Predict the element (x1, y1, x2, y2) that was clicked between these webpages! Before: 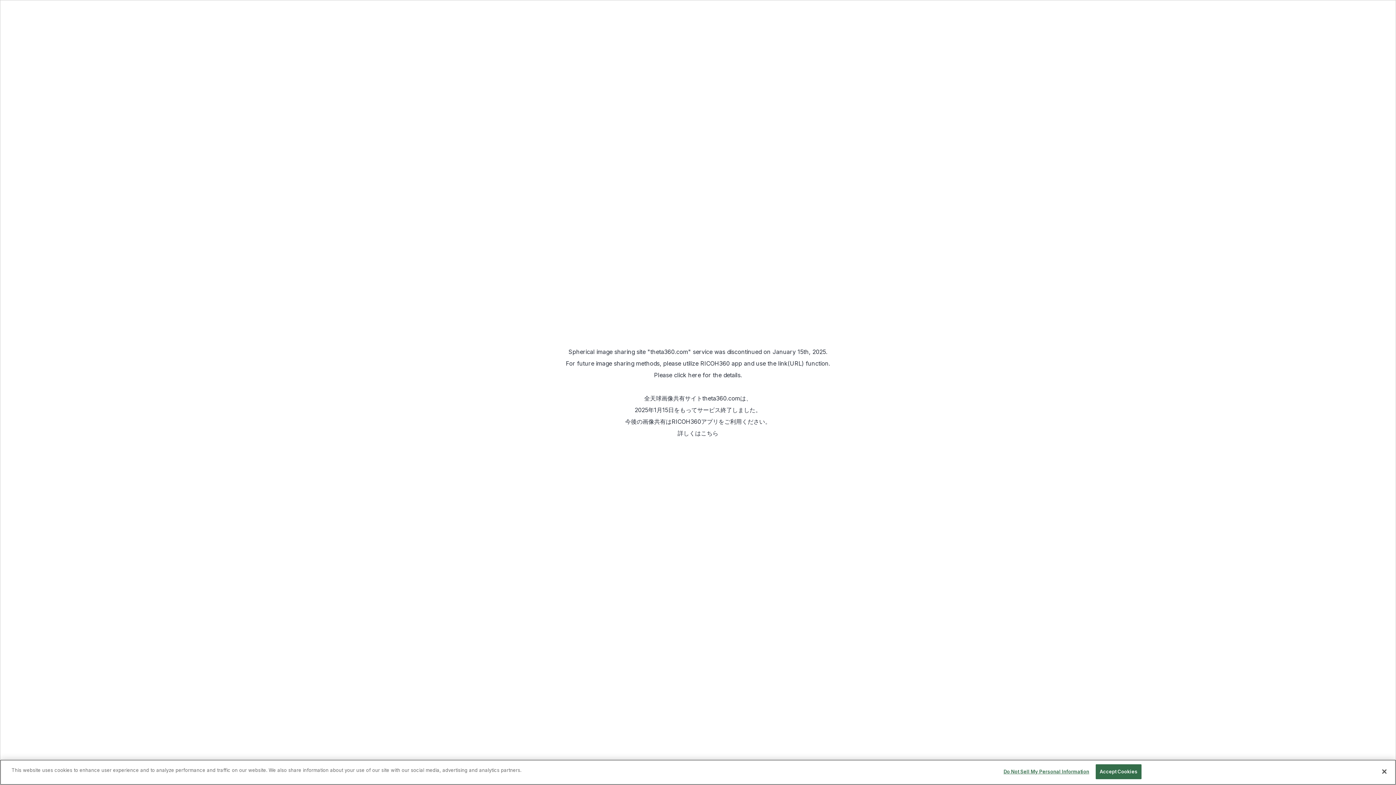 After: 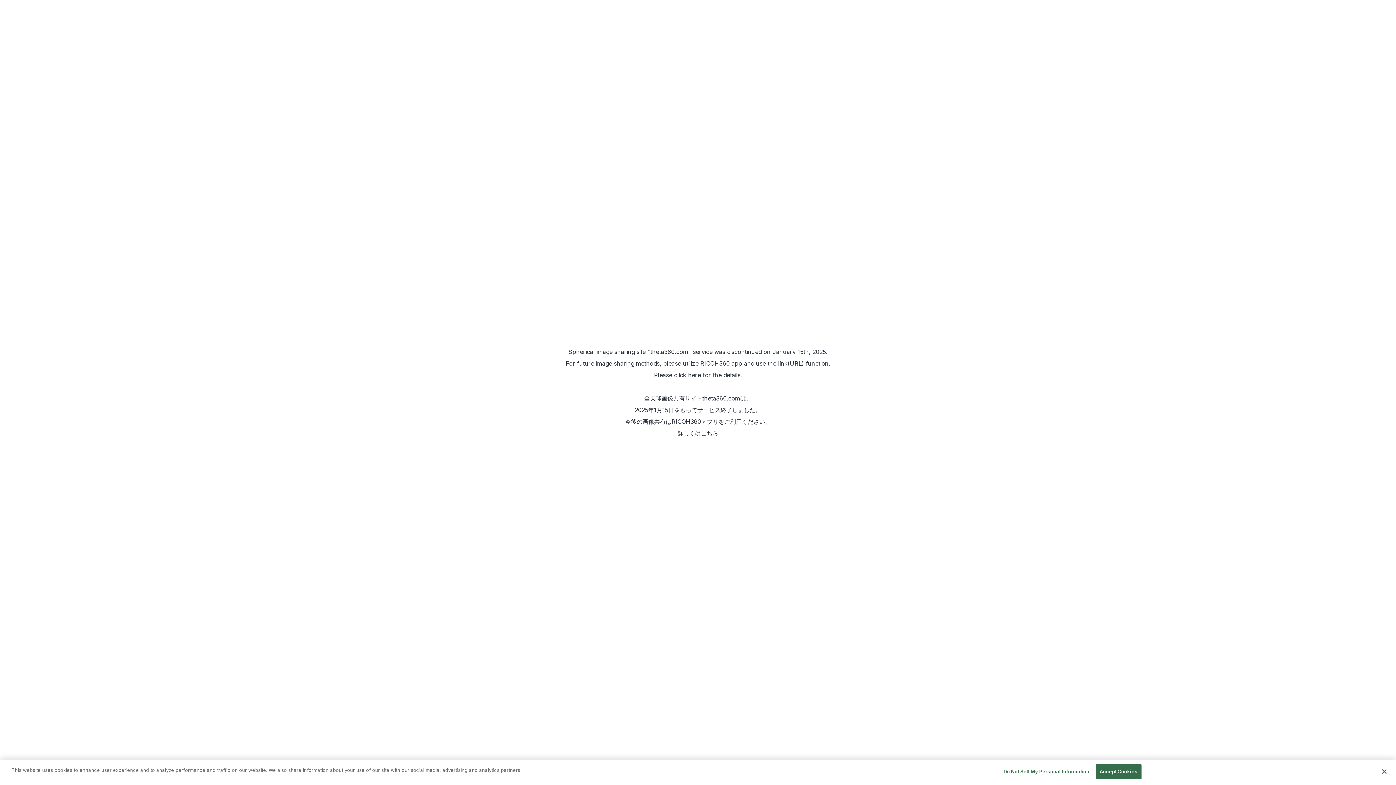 Action: label: RICOH360 app bbox: (700, 360, 742, 367)